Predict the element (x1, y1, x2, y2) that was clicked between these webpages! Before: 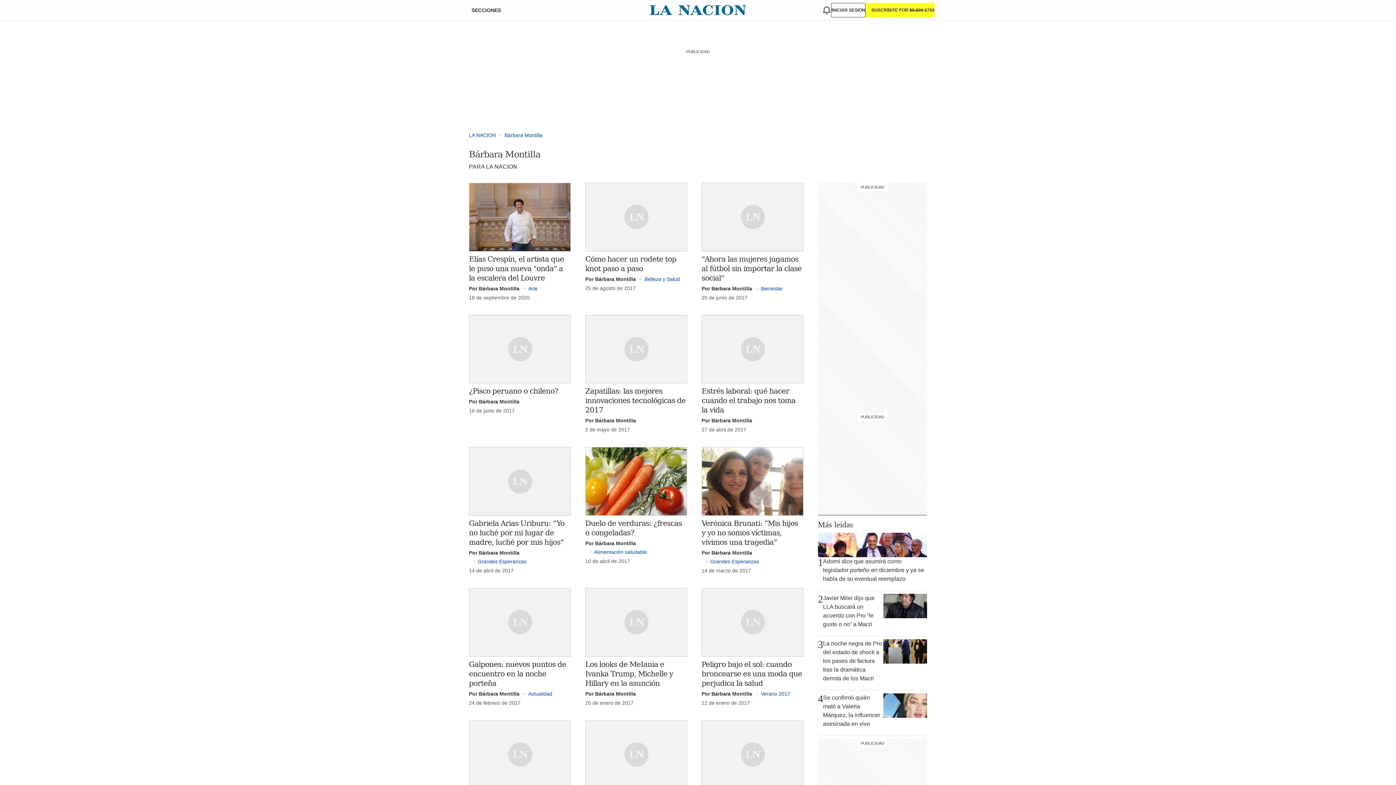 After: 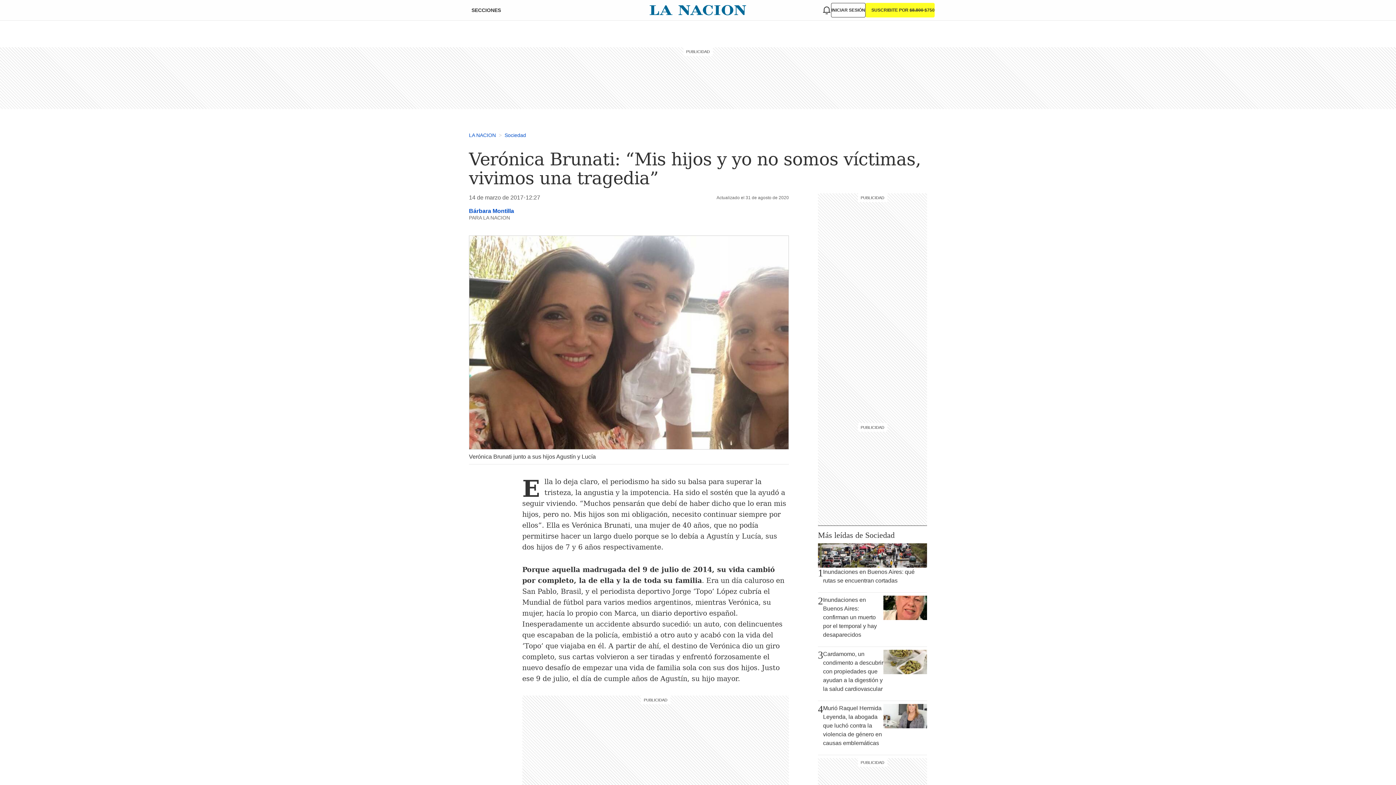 Action: bbox: (701, 519, 798, 546) label: Verónica Brunati: “Mis hijos y yo no somos víctimas, vivimos una tragedia”